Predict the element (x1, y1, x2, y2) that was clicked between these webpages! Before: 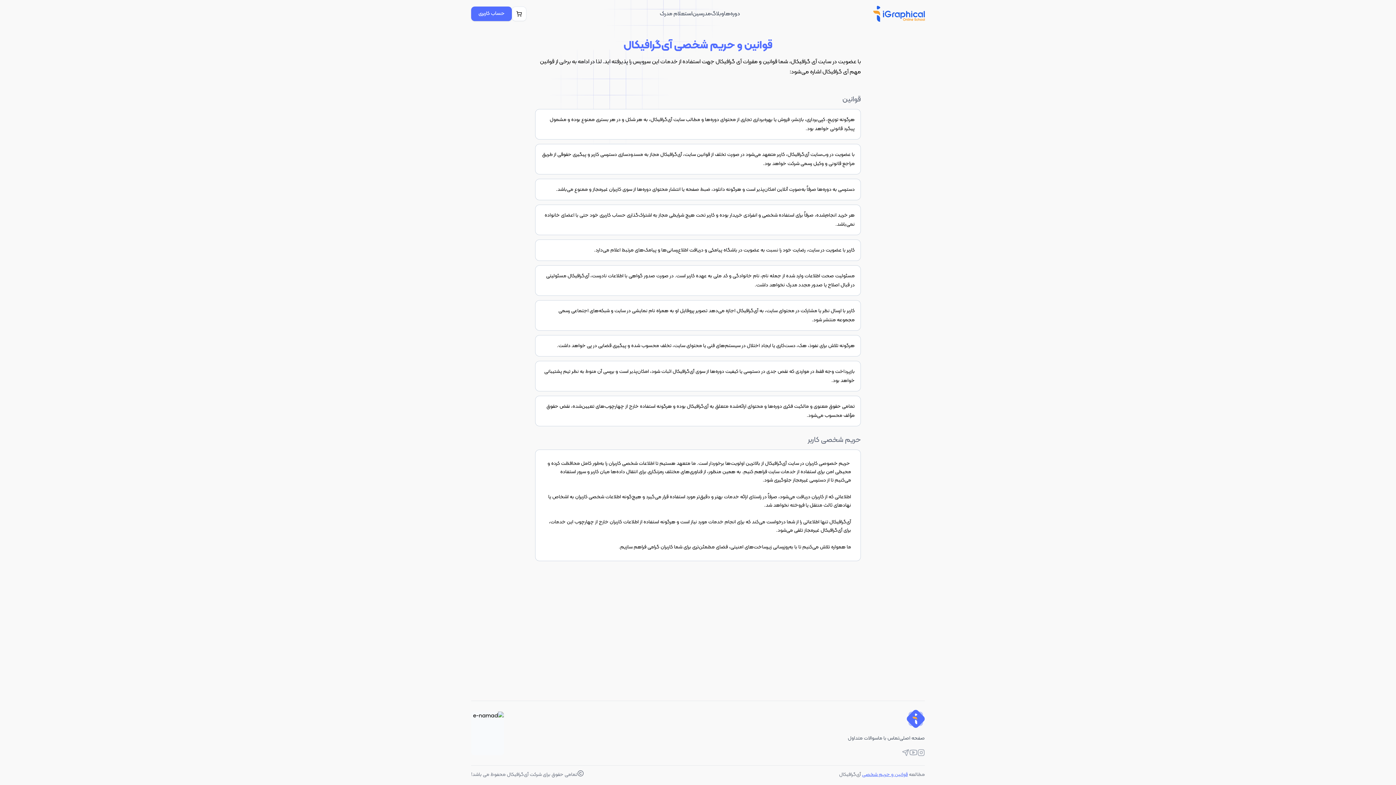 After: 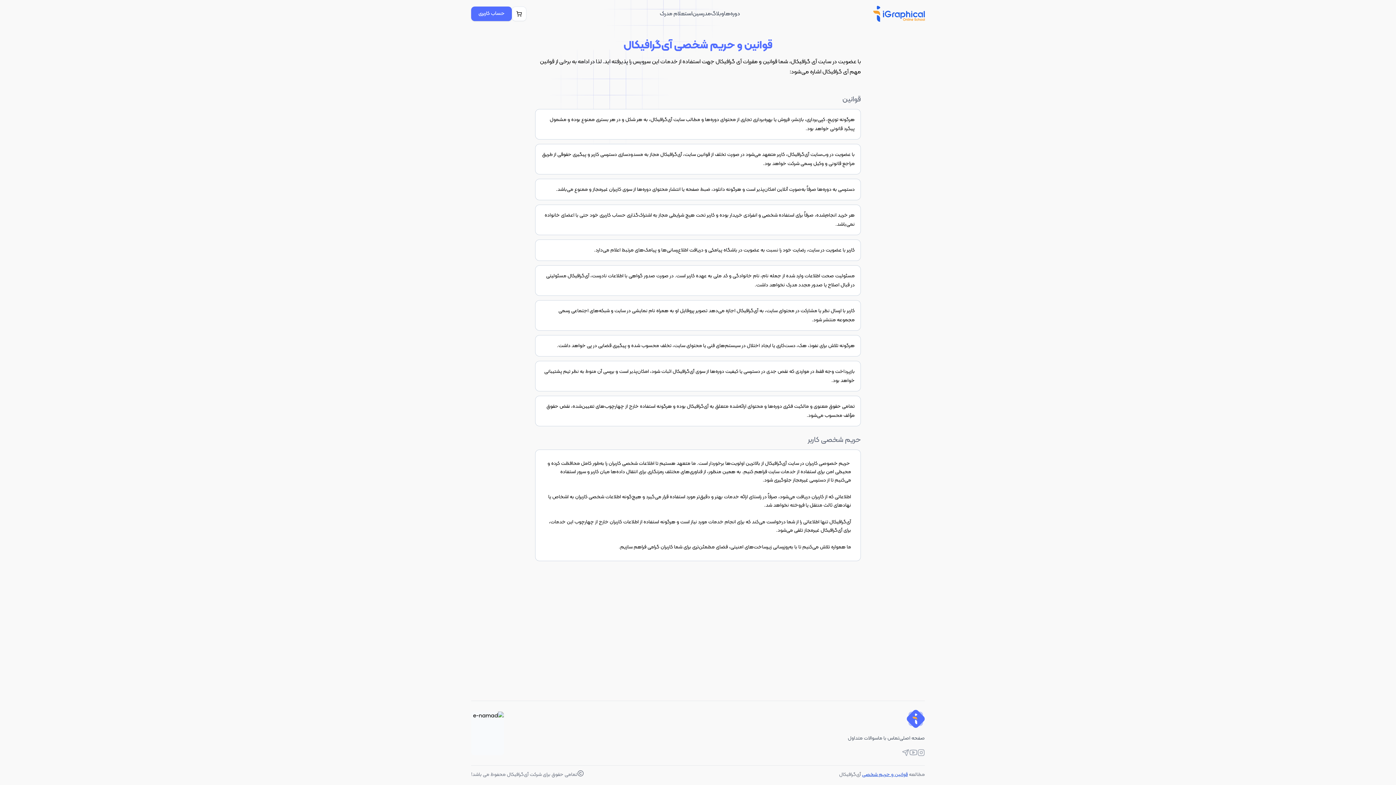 Action: bbox: (862, 771, 908, 778) label: قوانین و حریم شخصی